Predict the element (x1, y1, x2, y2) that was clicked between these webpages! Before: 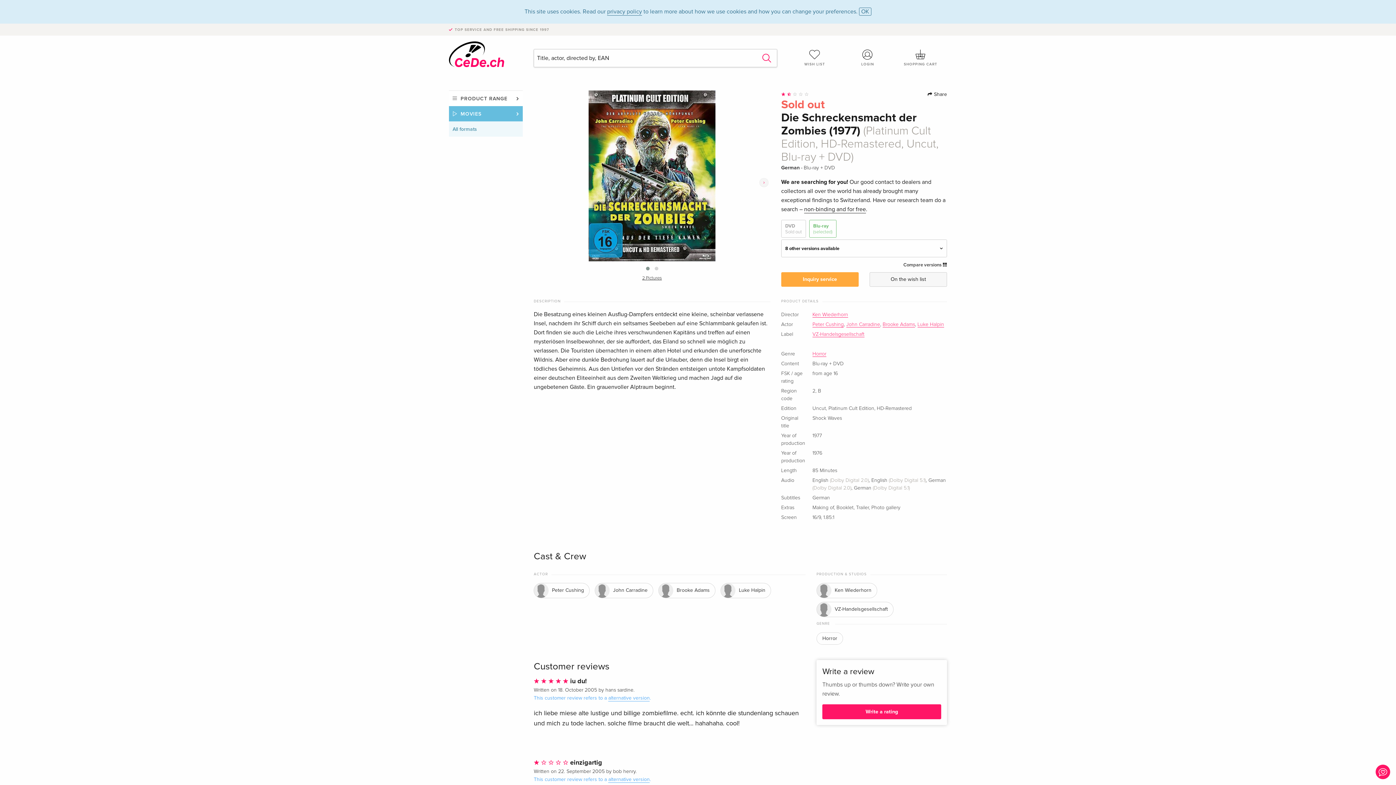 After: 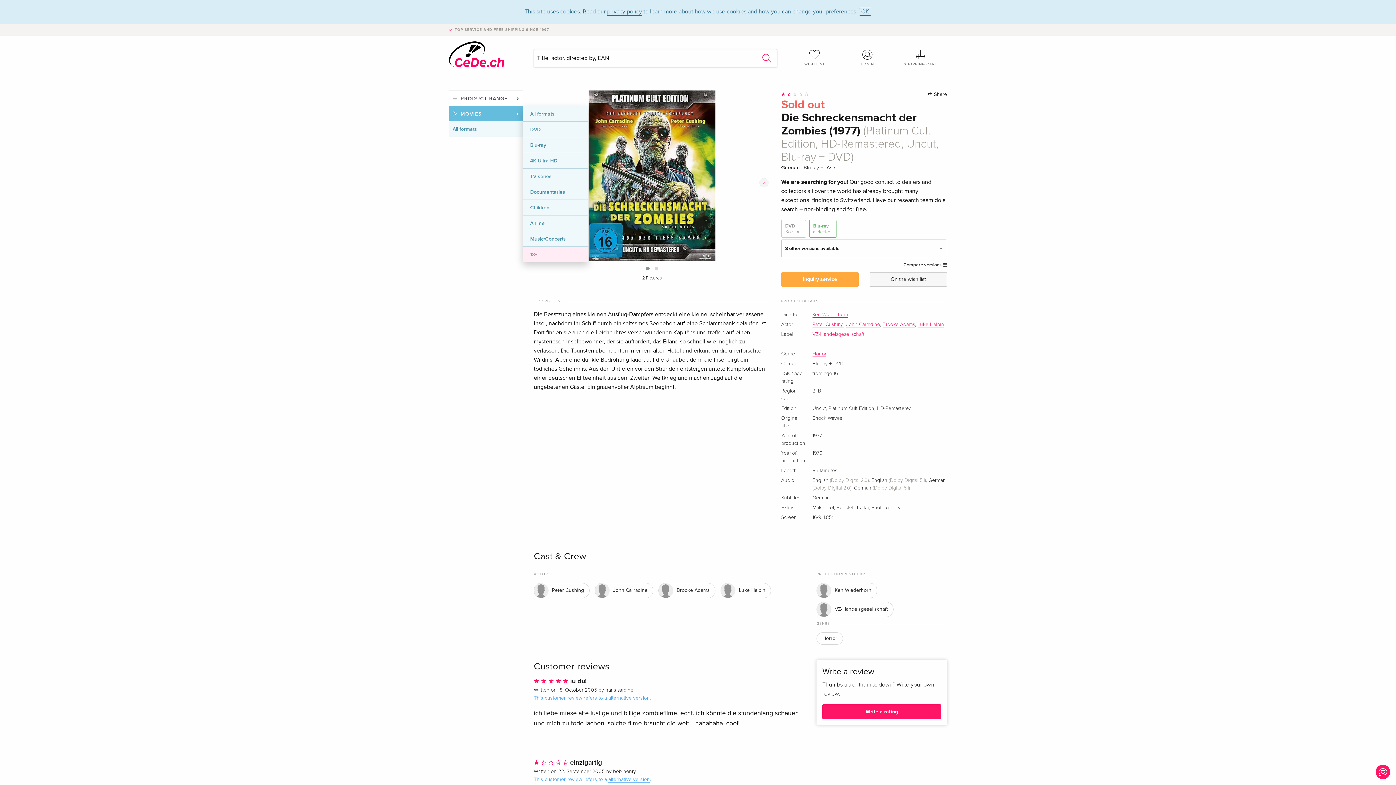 Action: label: MOVIES bbox: (449, 106, 523, 121)